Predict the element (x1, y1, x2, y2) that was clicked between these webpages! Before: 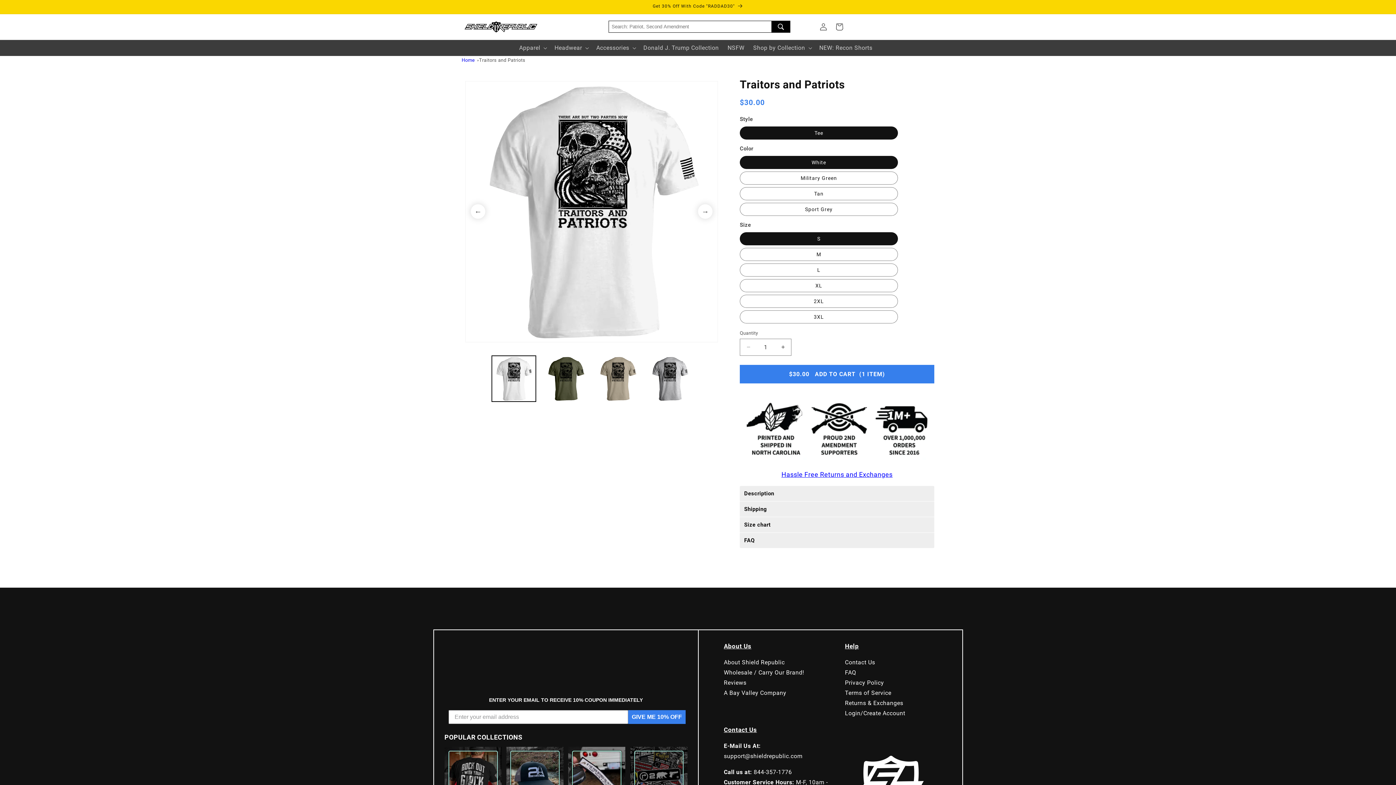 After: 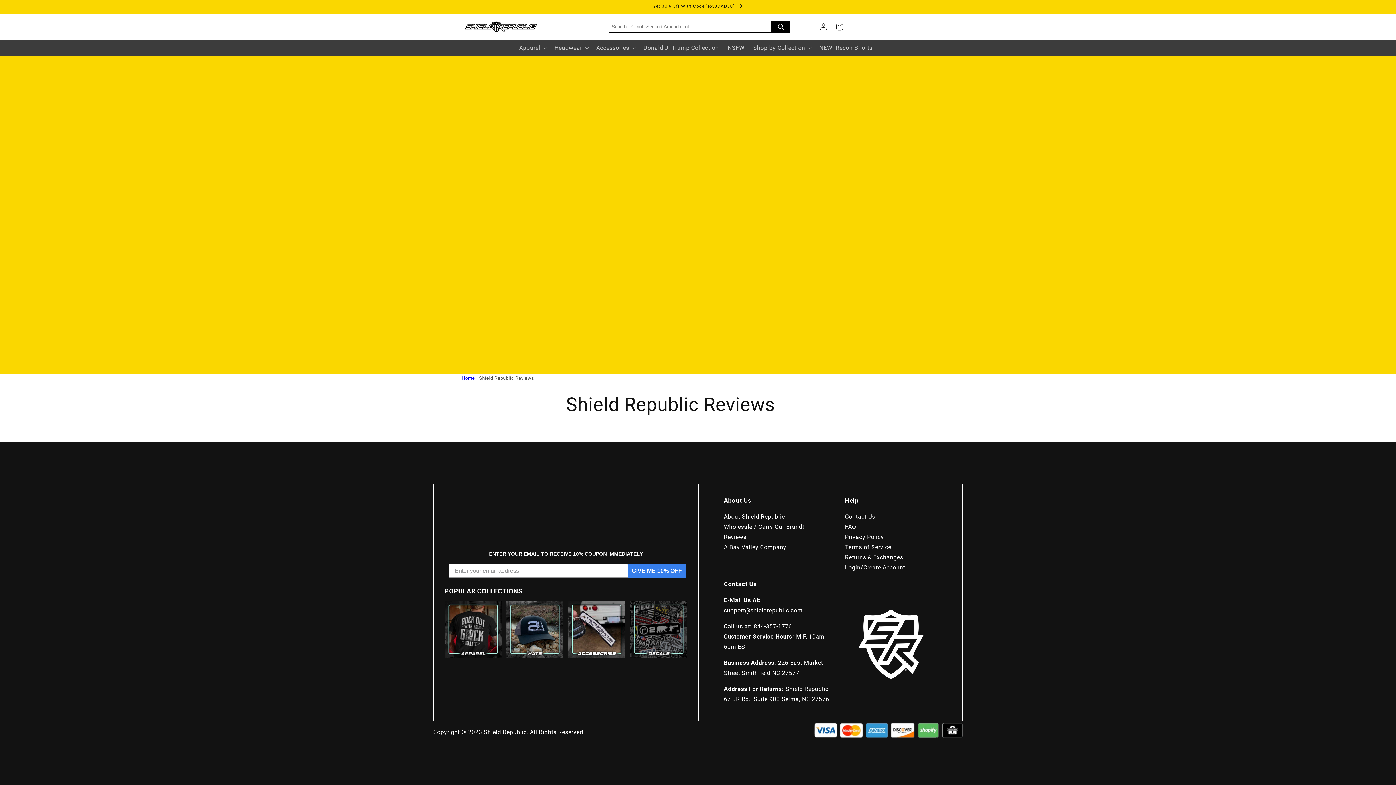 Action: bbox: (724, 679, 746, 686) label: Reviews